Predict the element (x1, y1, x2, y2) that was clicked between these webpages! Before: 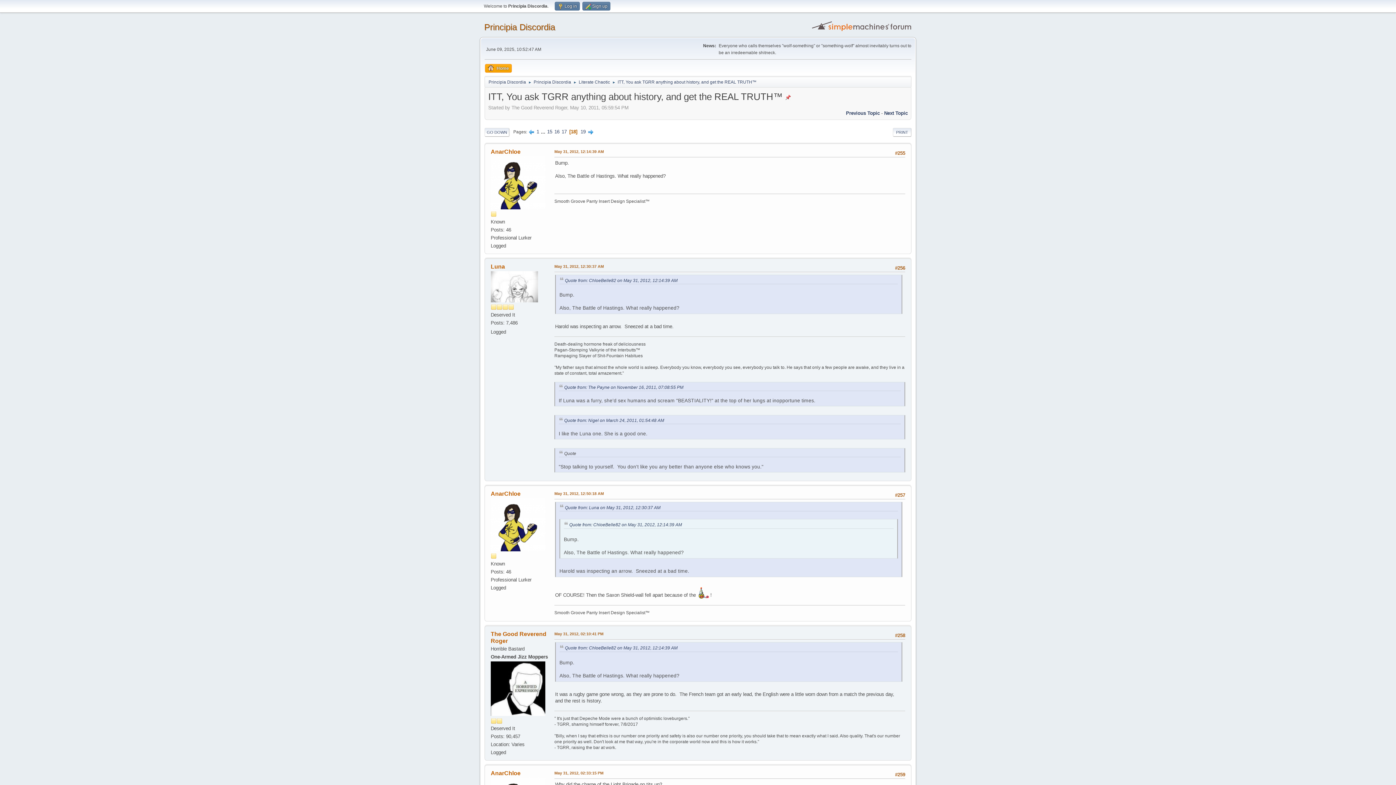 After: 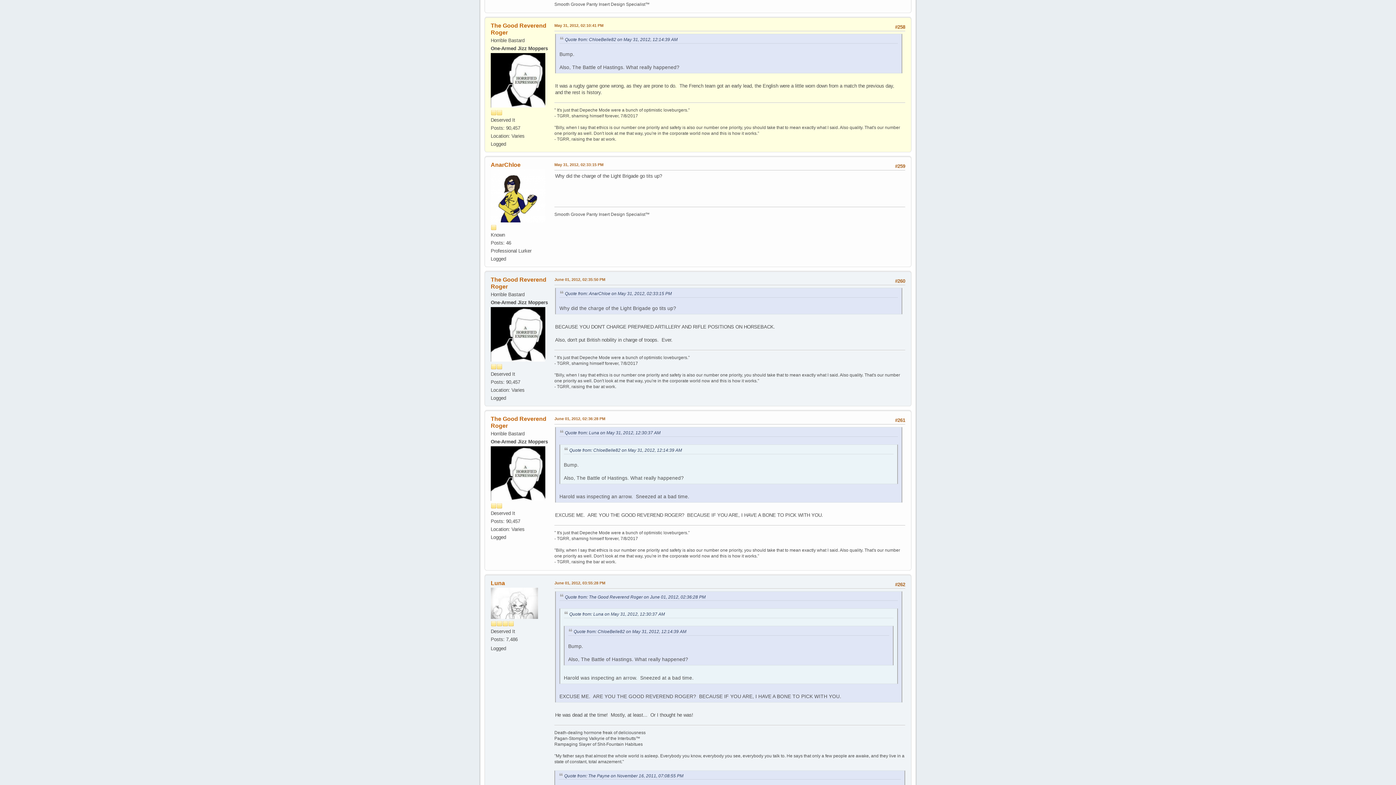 Action: bbox: (554, 631, 603, 637) label: May 31, 2012, 02:10:41 PM